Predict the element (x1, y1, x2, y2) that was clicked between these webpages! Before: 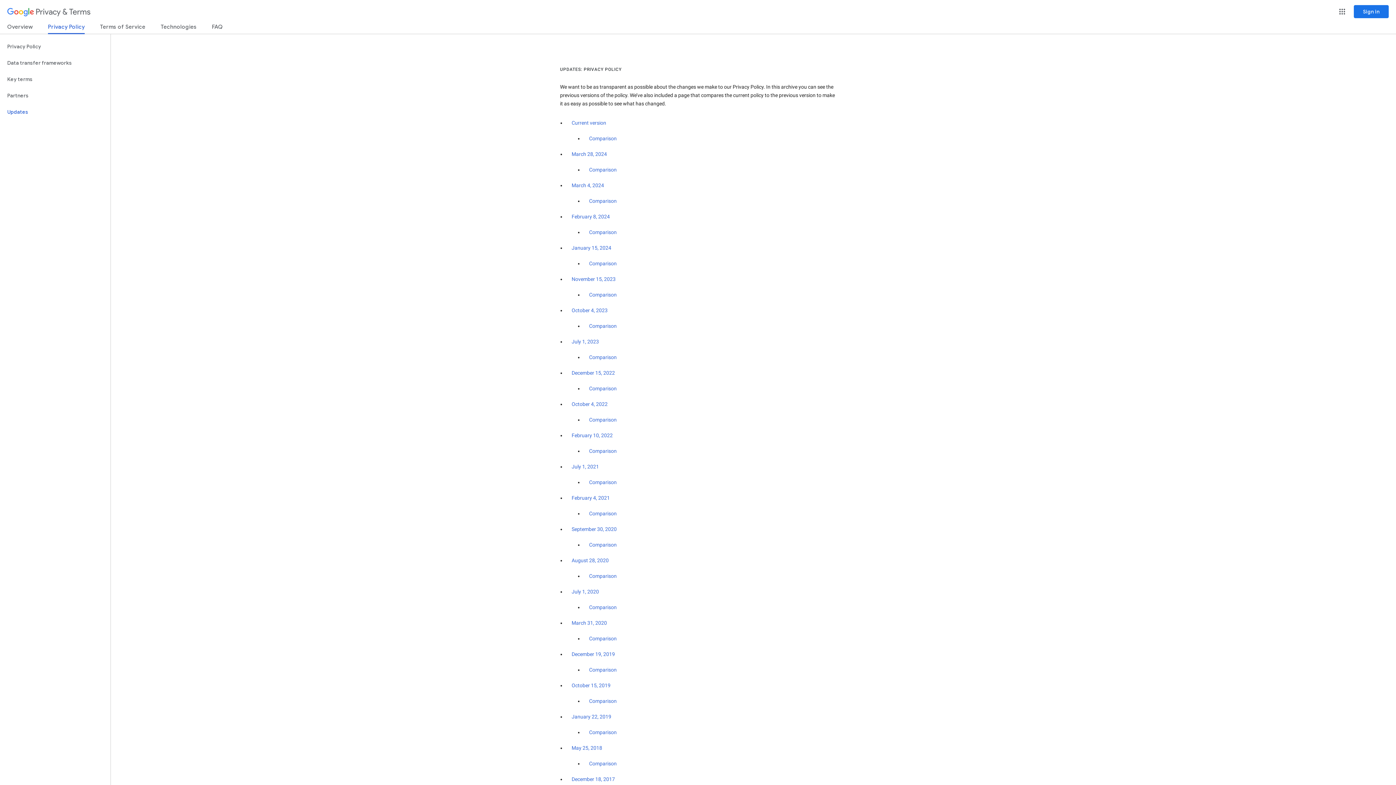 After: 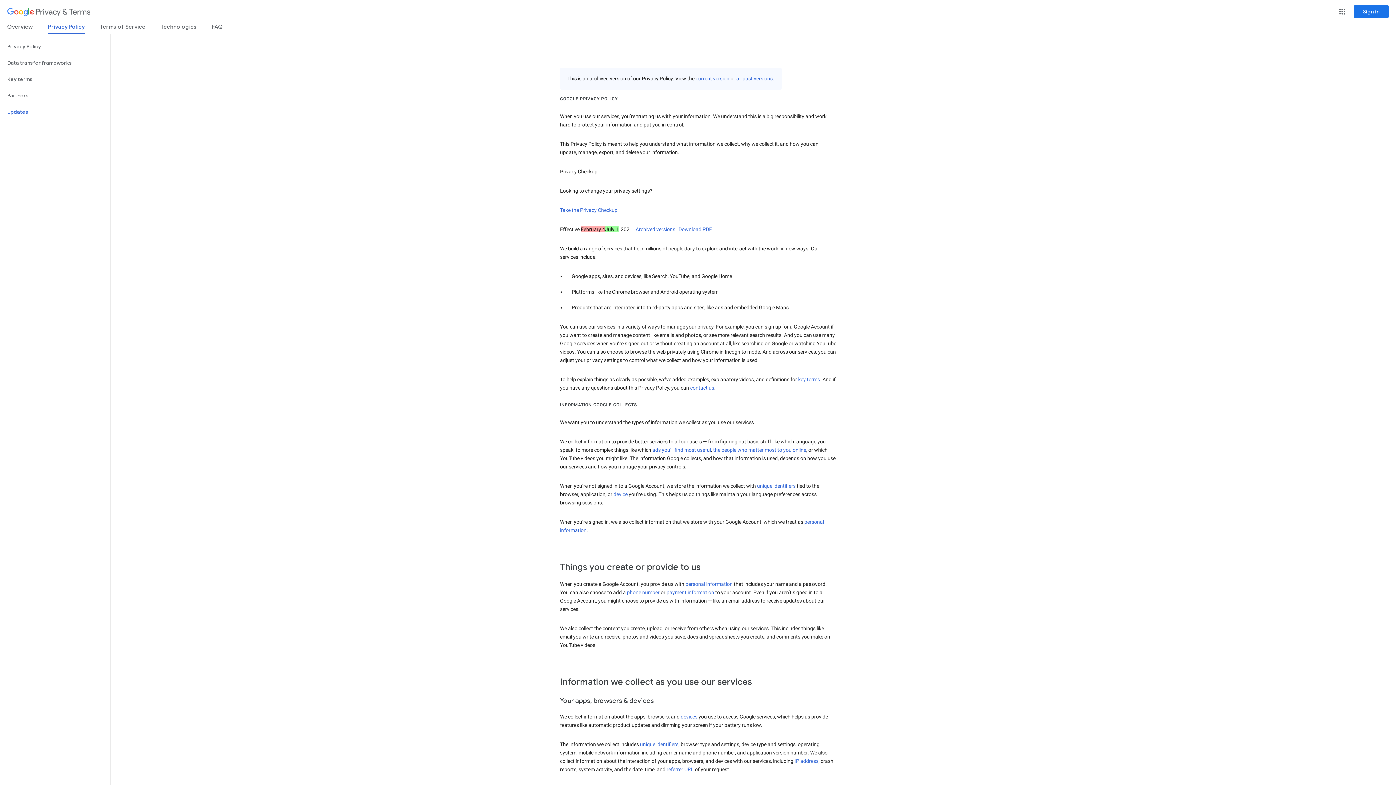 Action: label: Comparison between July 1, 2021 and February 4, 2021 versions bbox: (589, 479, 616, 485)